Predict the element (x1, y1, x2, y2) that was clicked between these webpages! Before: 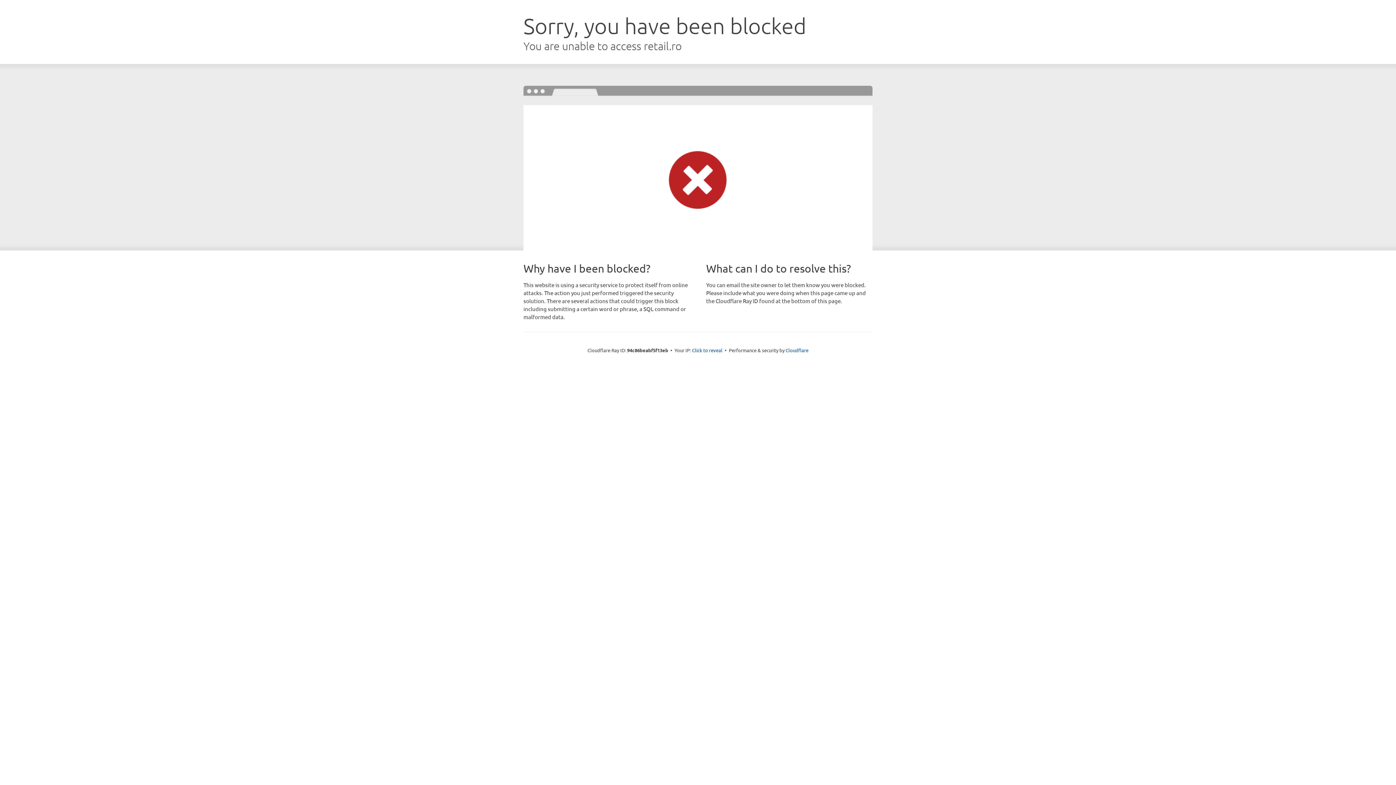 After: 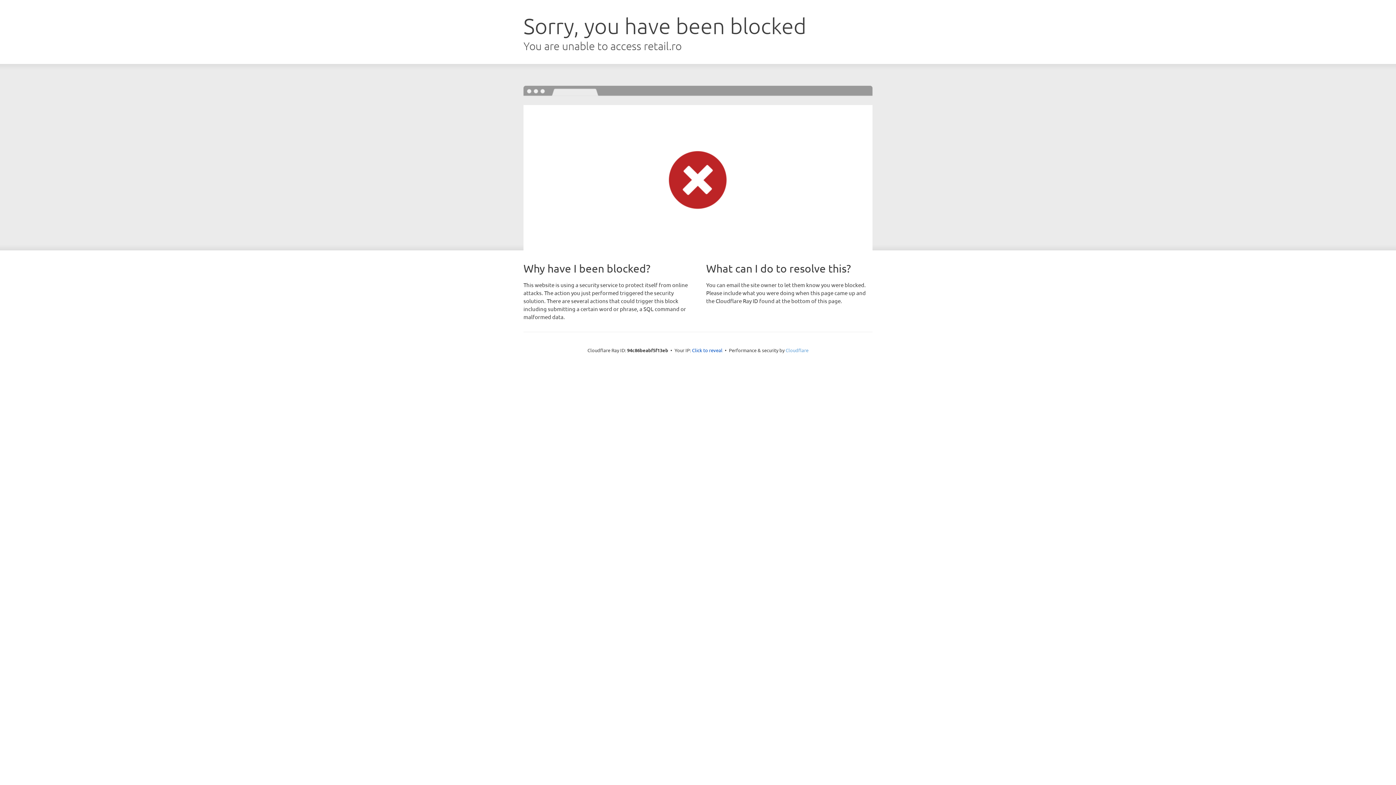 Action: bbox: (785, 347, 808, 353) label: Cloudflare